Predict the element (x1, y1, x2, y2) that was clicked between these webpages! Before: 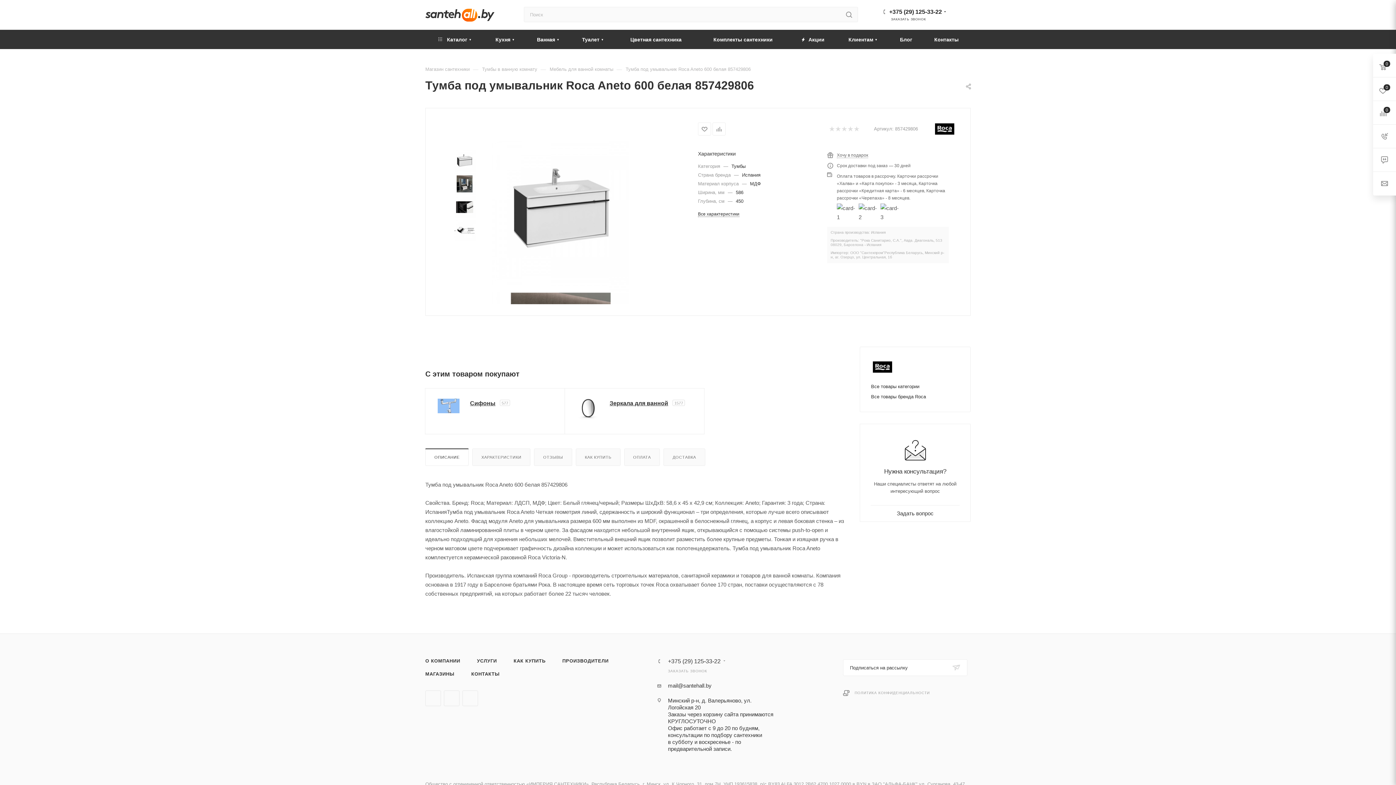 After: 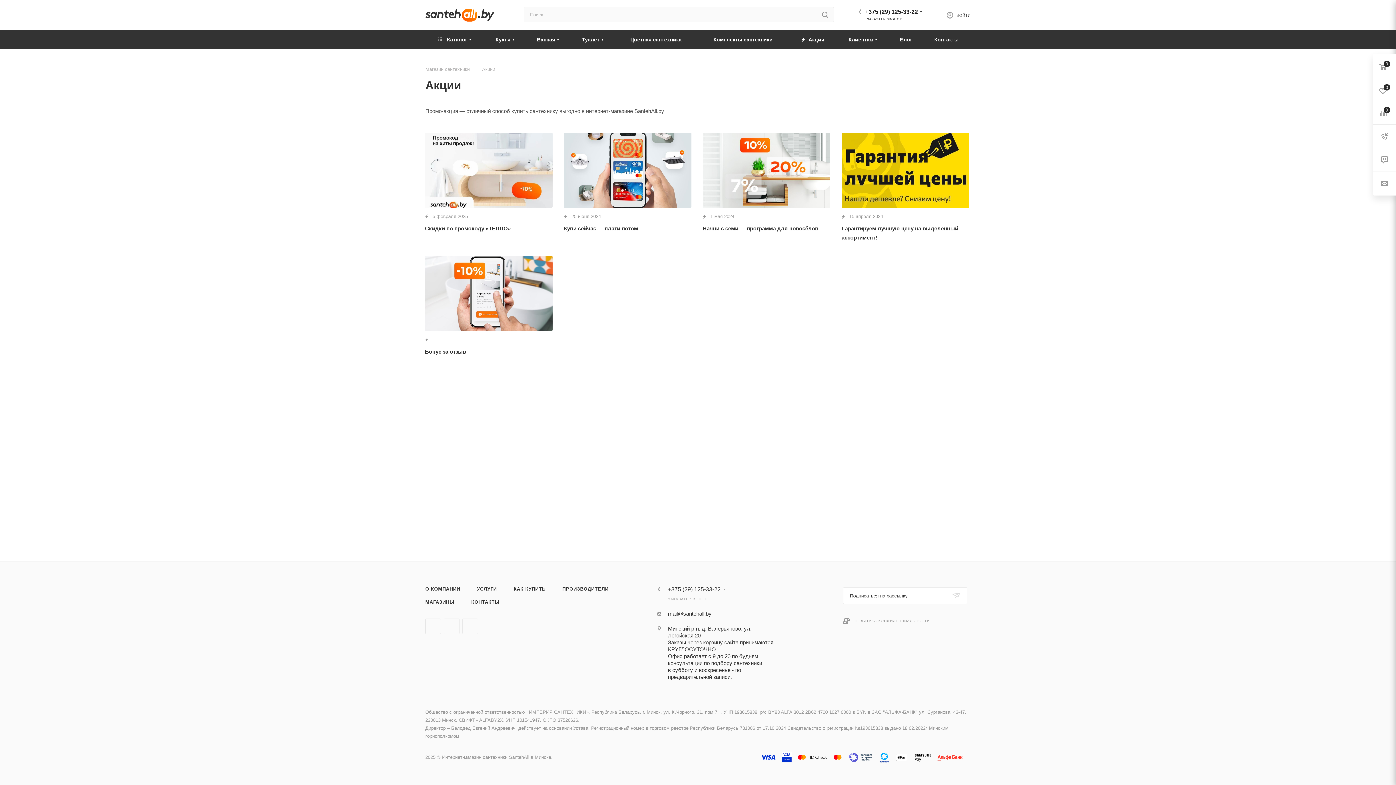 Action: bbox: (789, 29, 836, 49) label:  Акции